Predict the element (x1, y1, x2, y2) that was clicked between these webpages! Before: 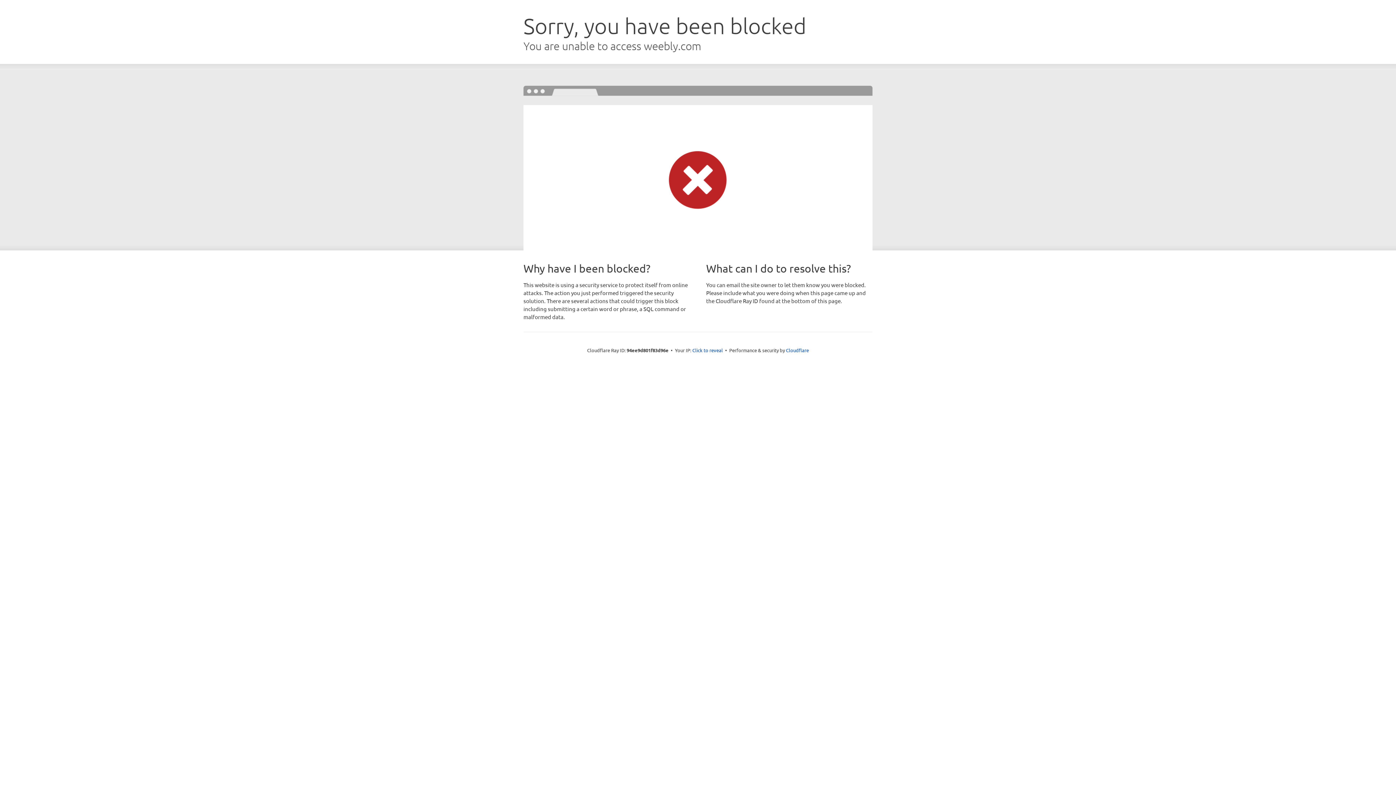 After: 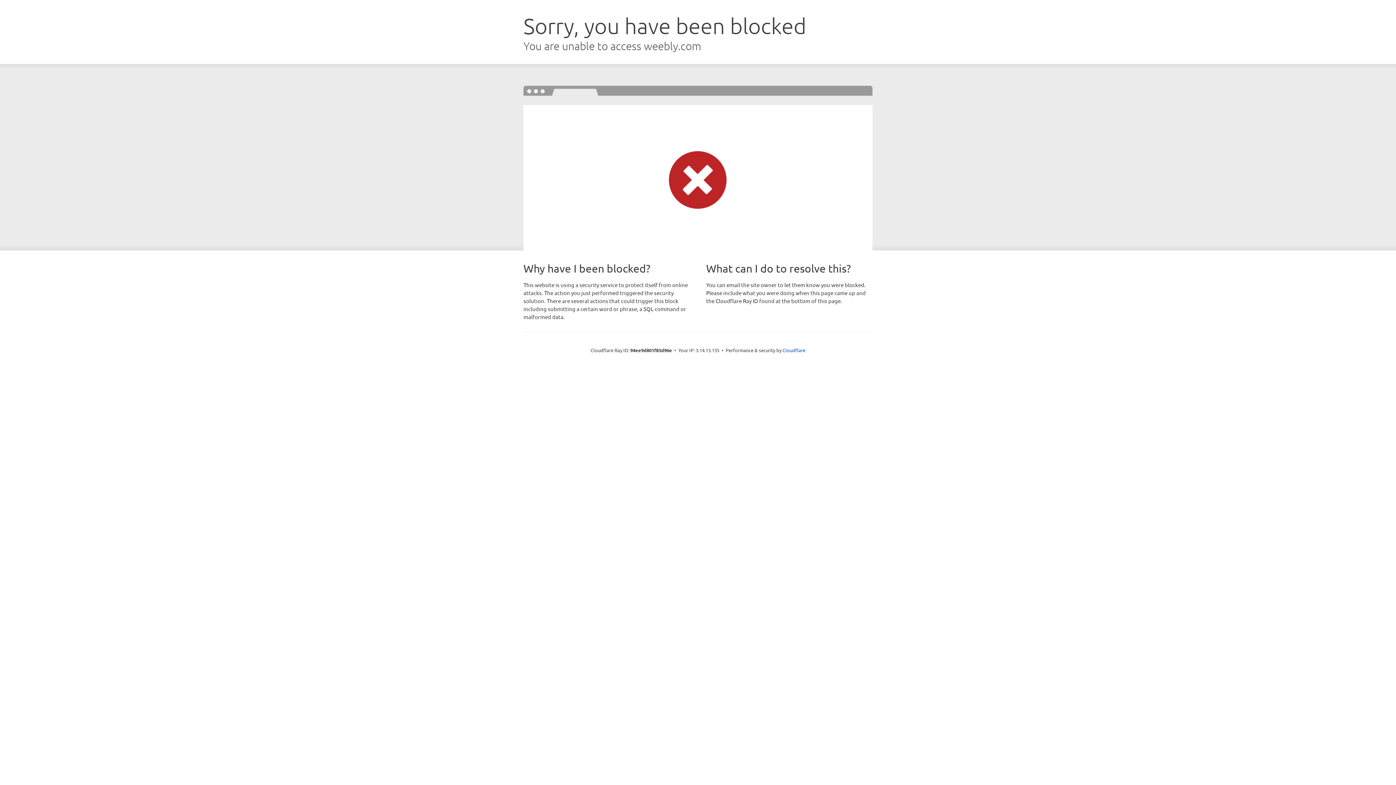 Action: bbox: (692, 346, 723, 353) label: Click to reveal